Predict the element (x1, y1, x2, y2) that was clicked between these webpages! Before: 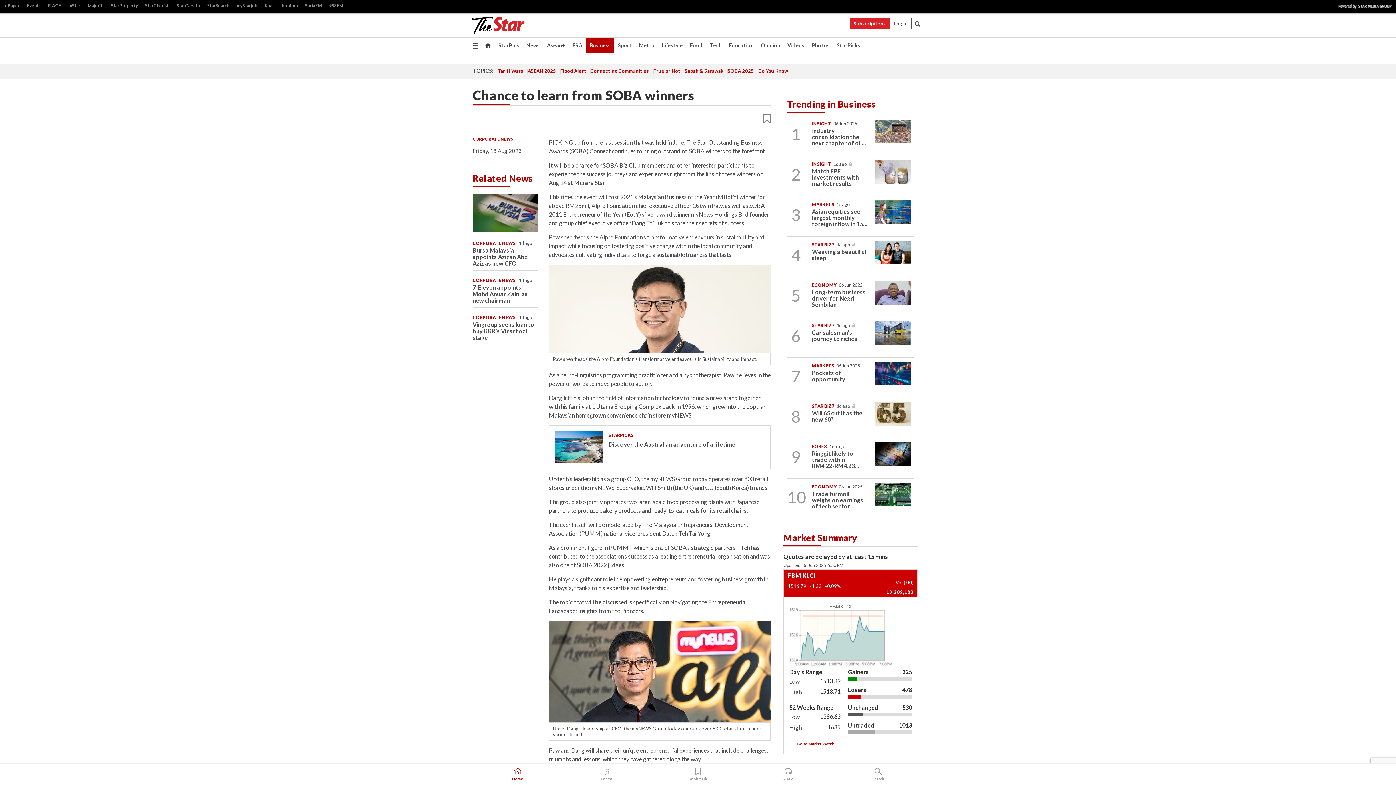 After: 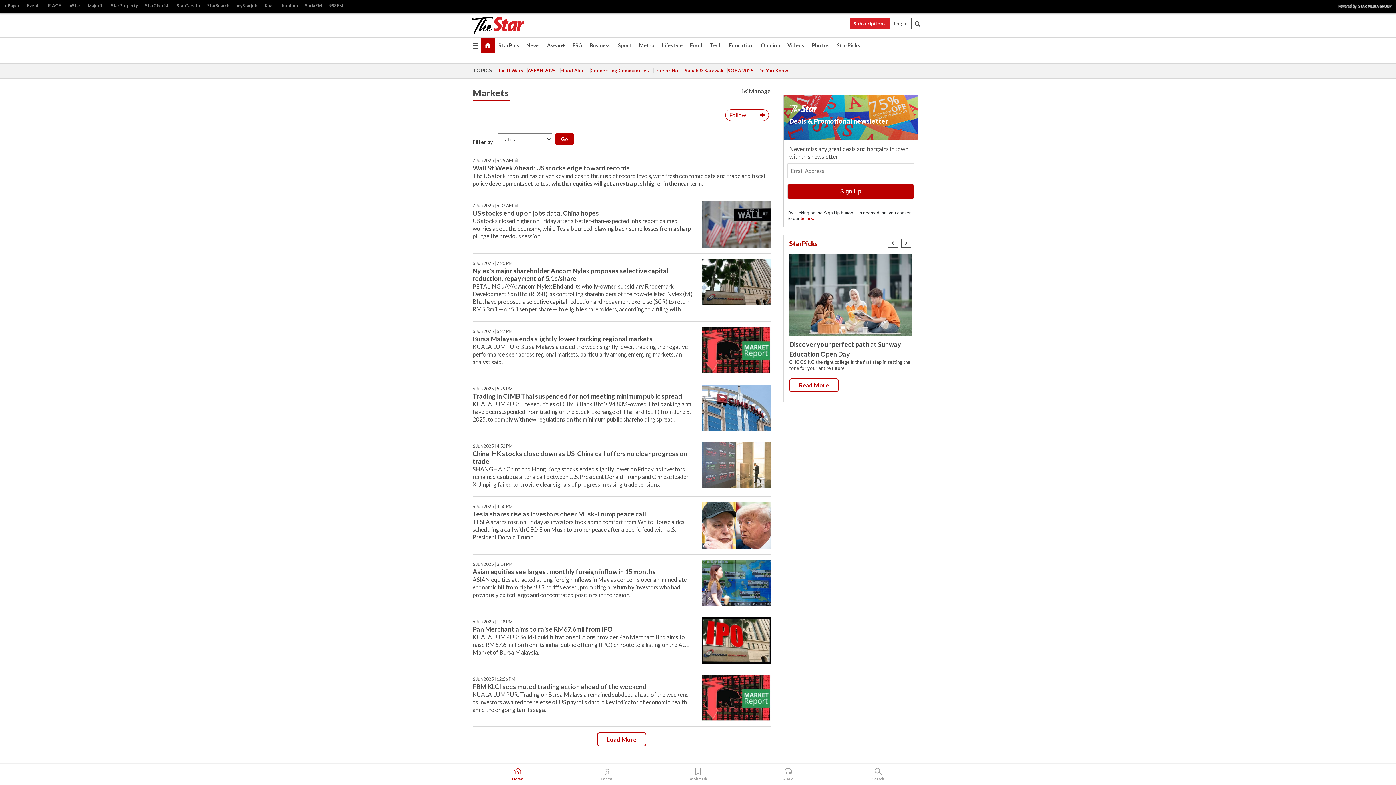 Action: bbox: (812, 201, 834, 207) label: MARKETS